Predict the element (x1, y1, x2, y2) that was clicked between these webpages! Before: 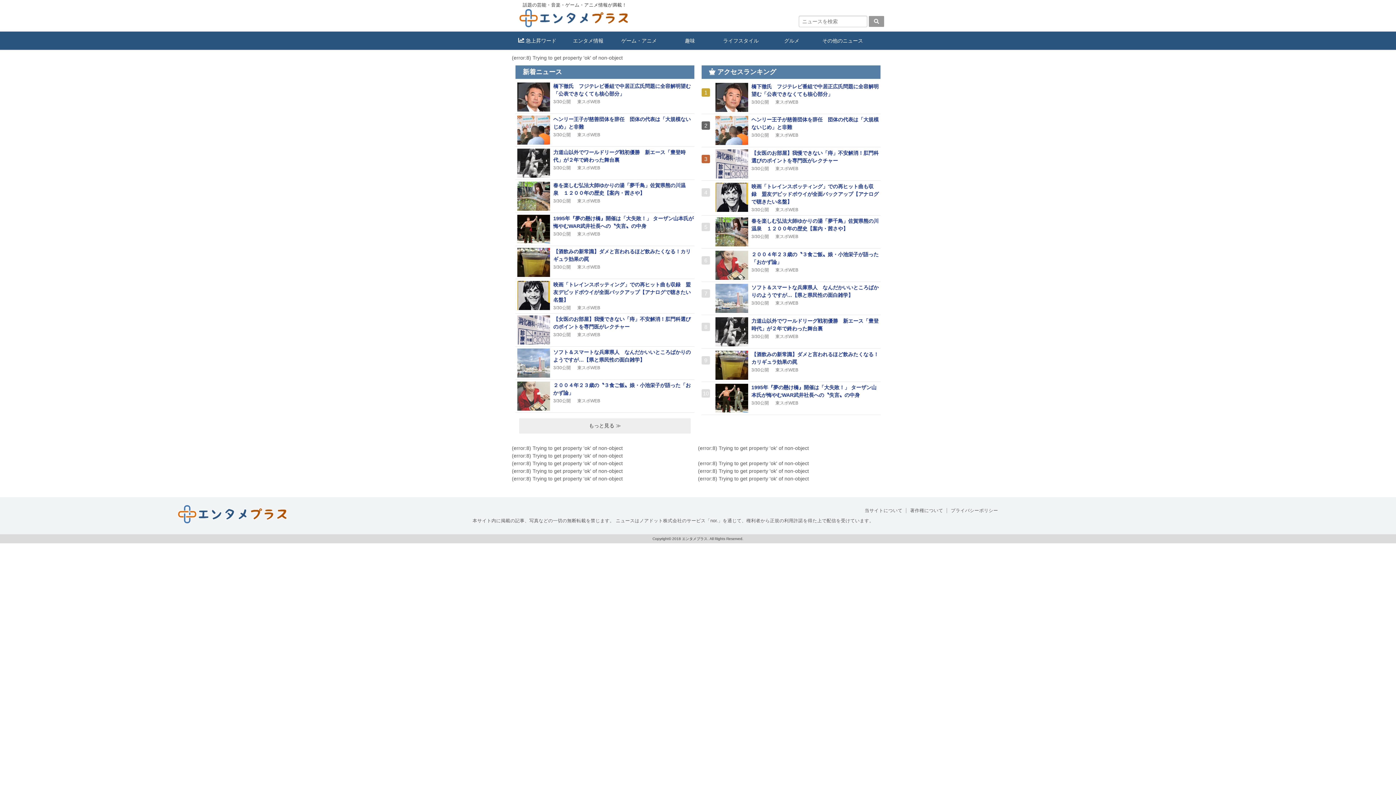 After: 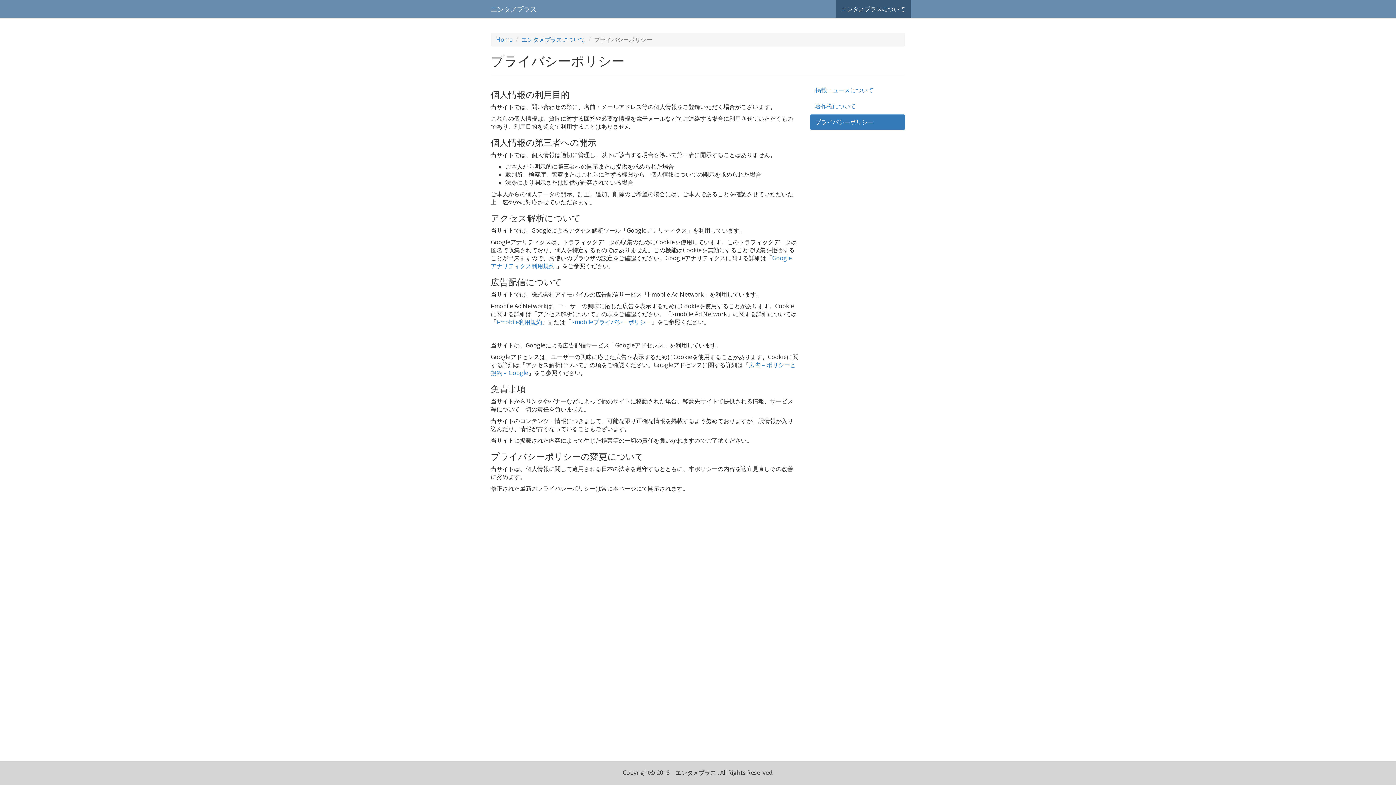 Action: bbox: (951, 508, 998, 513) label: プライバシーポリシー